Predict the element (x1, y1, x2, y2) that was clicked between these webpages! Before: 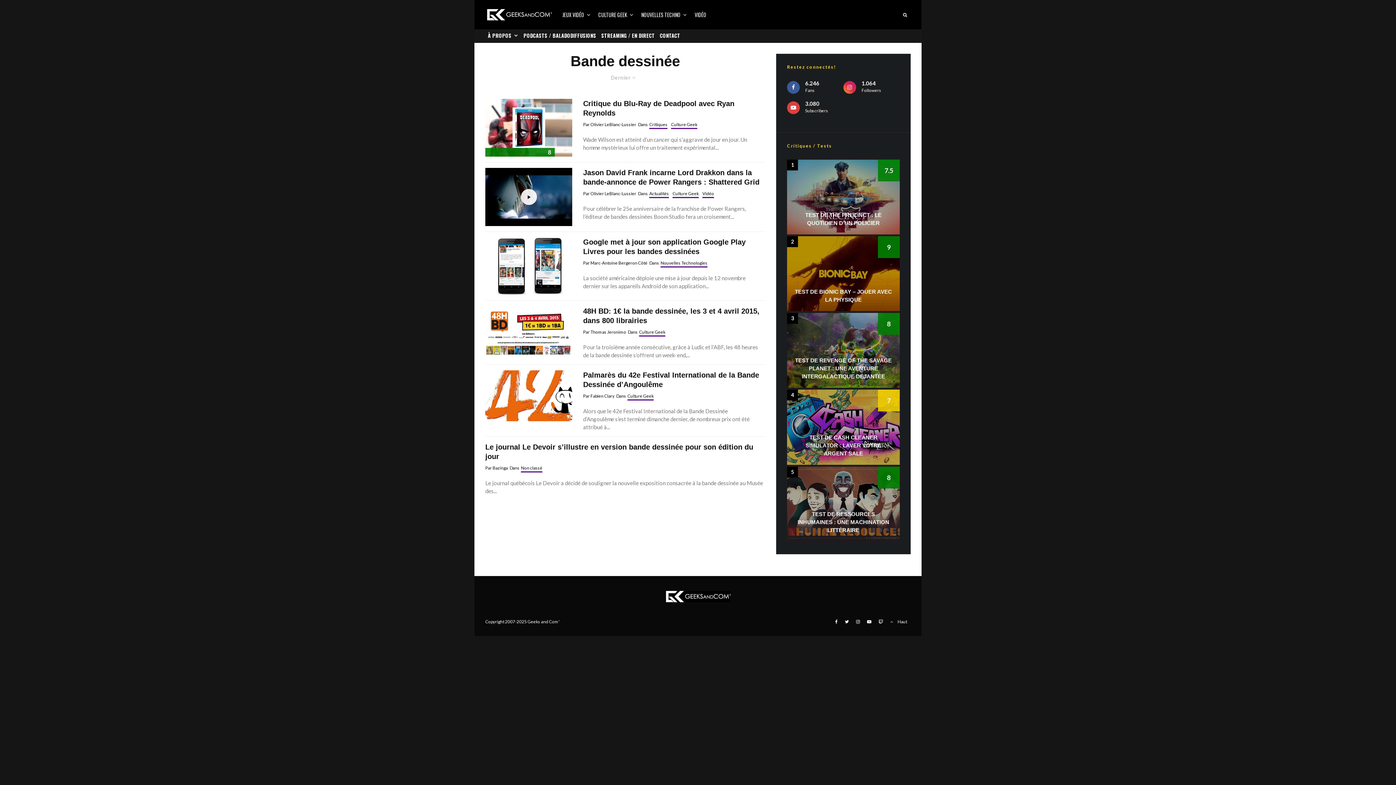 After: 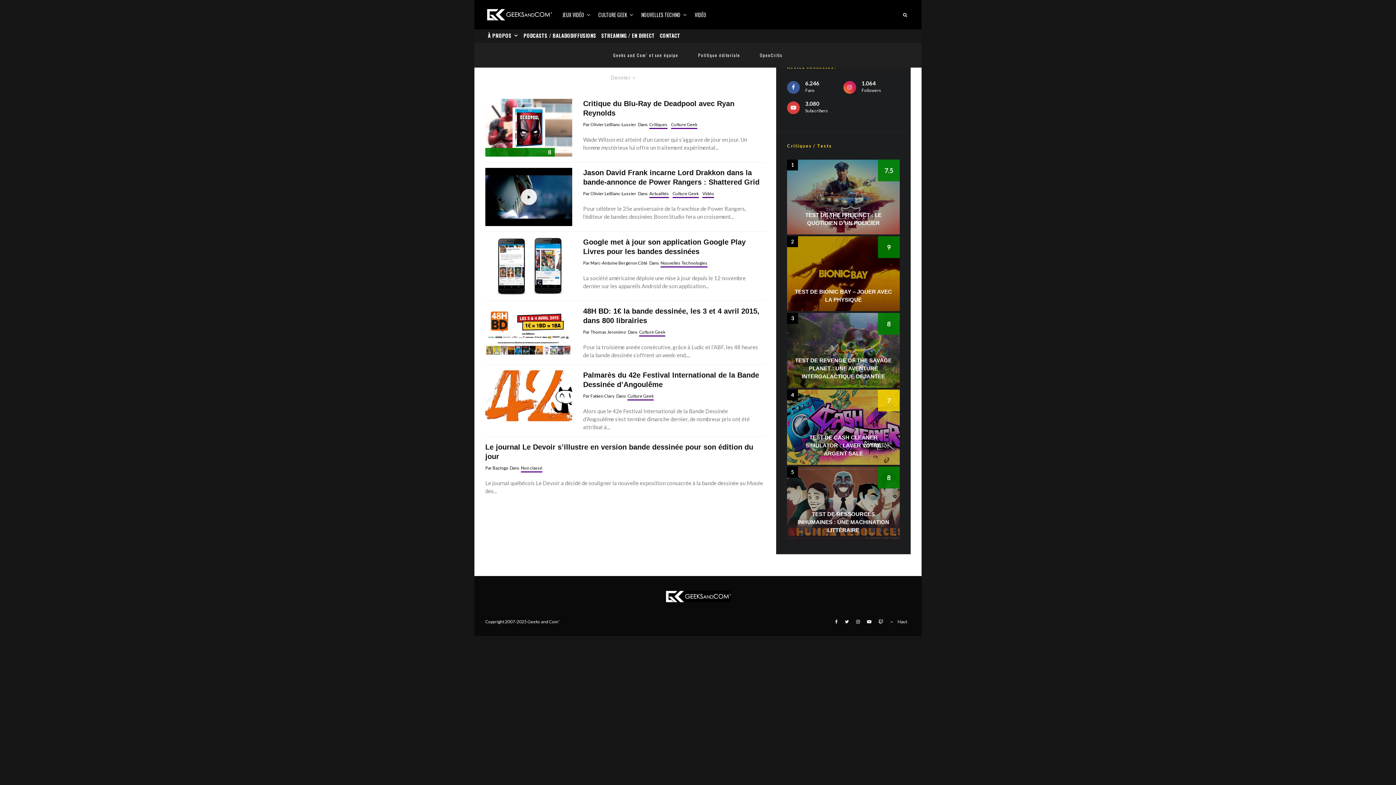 Action: bbox: (485, 29, 521, 42) label: À PROPOS